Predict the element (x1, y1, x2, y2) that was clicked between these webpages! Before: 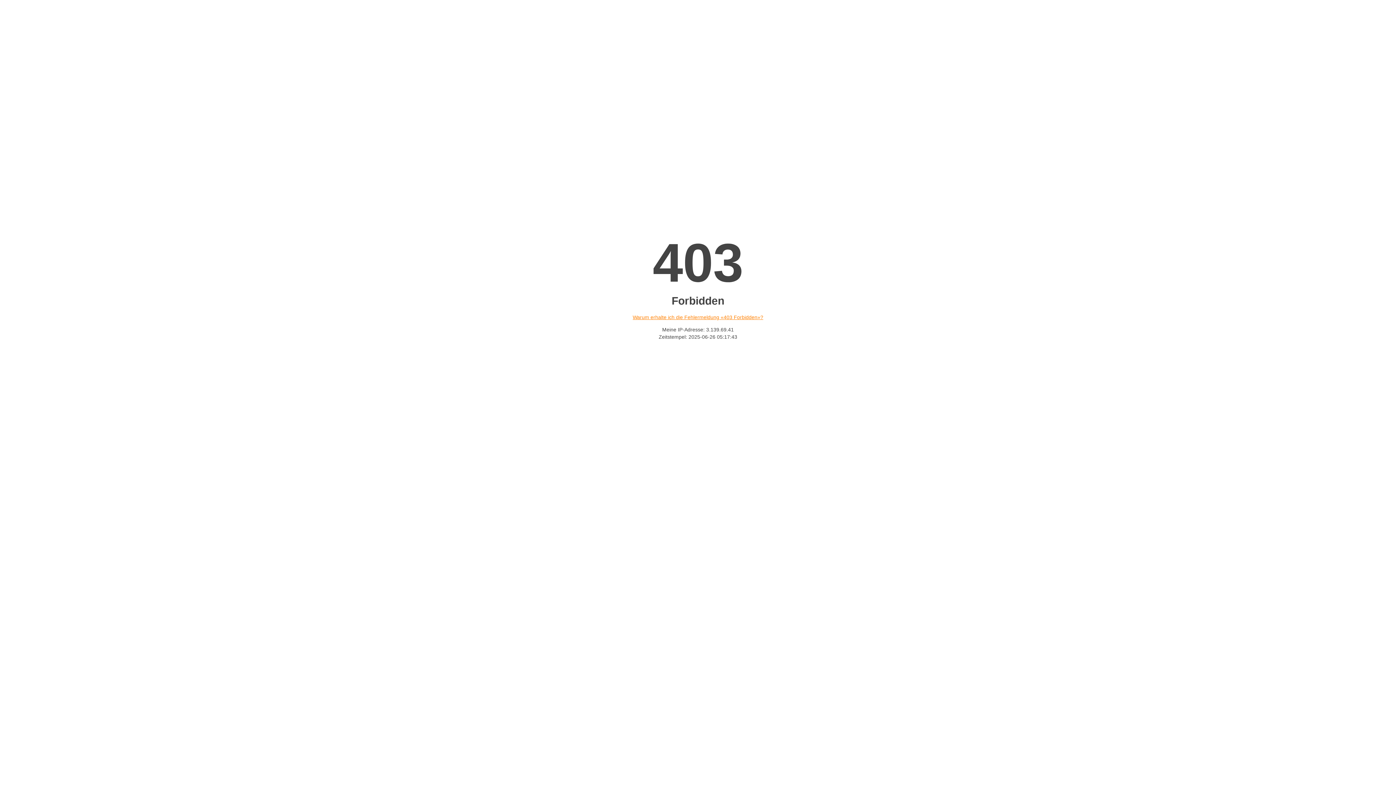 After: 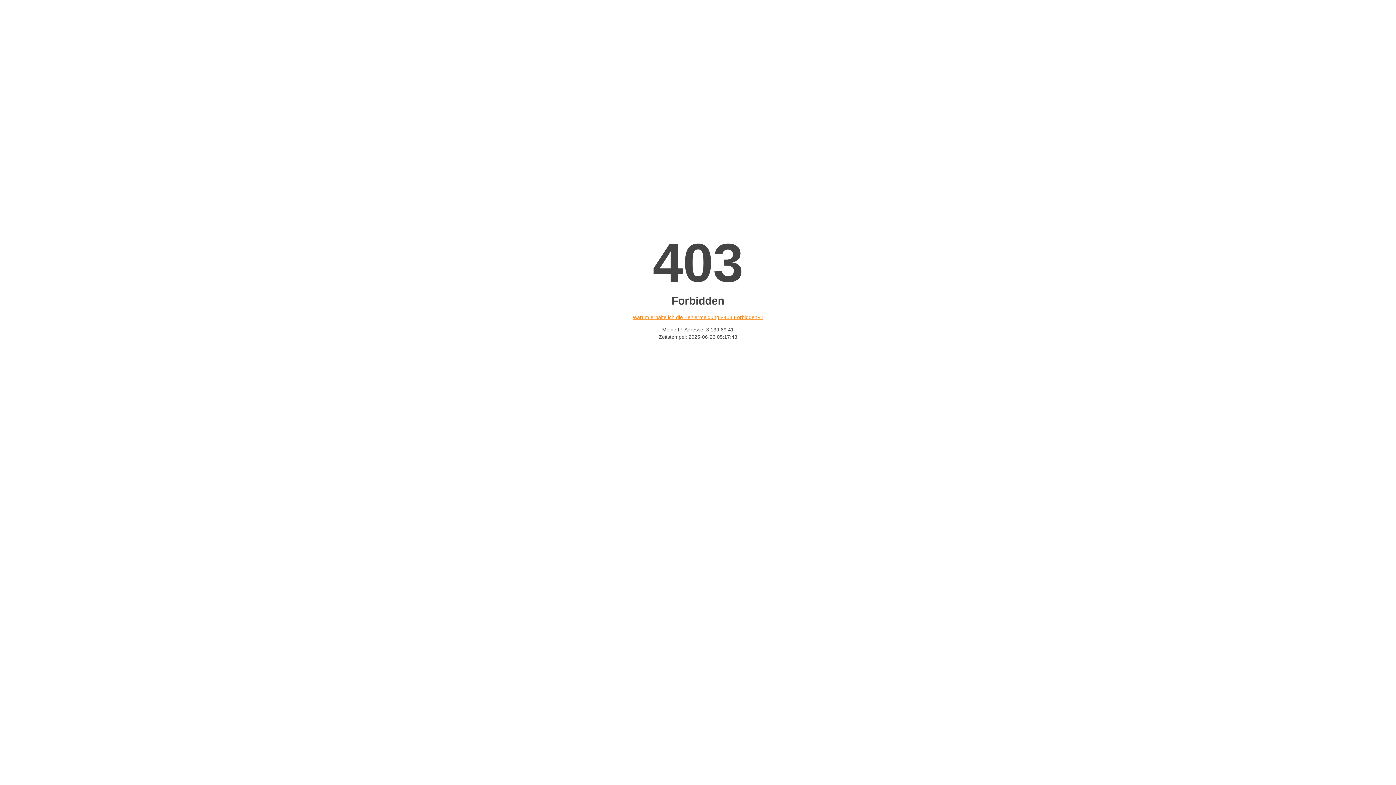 Action: label: Warum erhalte ich die Fehlermeldung «403 Forbidden»? bbox: (632, 314, 763, 320)